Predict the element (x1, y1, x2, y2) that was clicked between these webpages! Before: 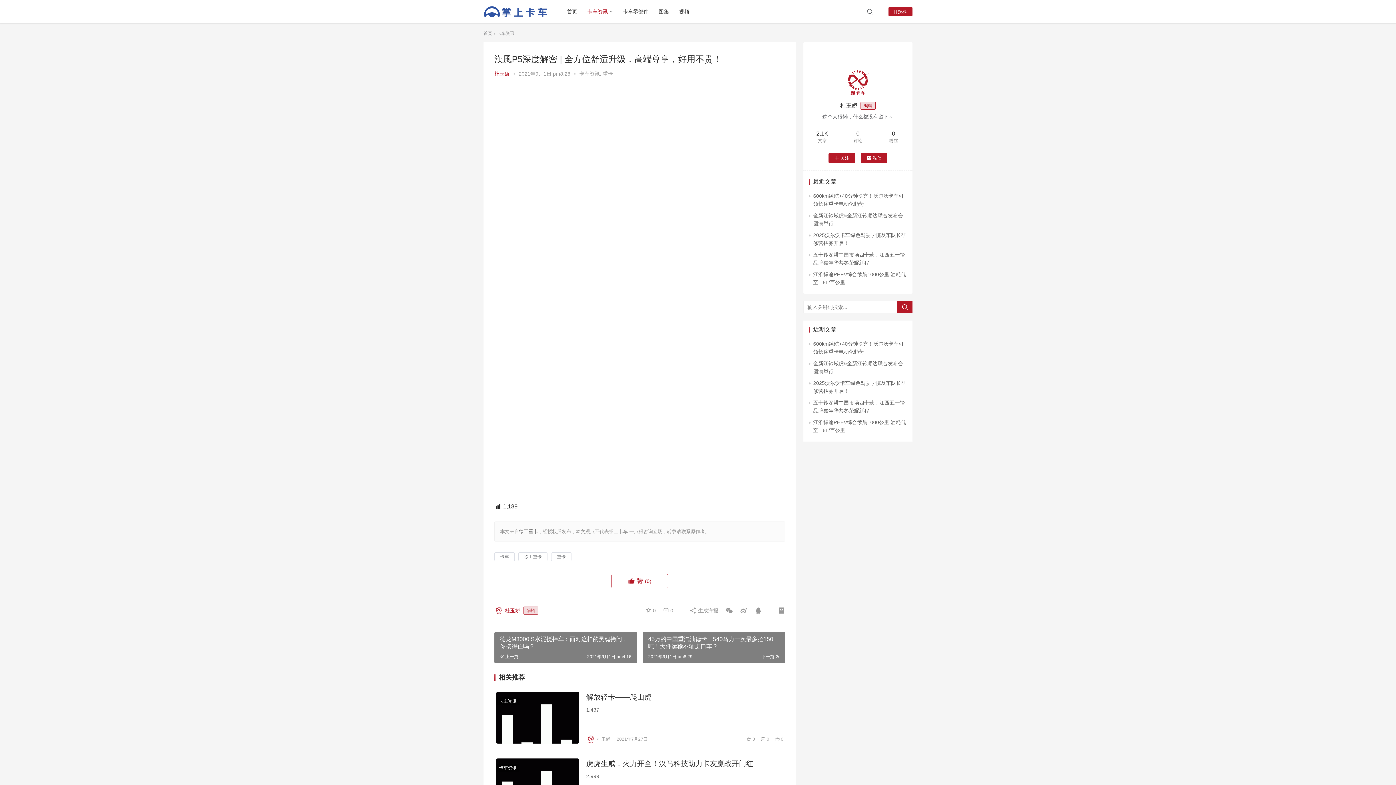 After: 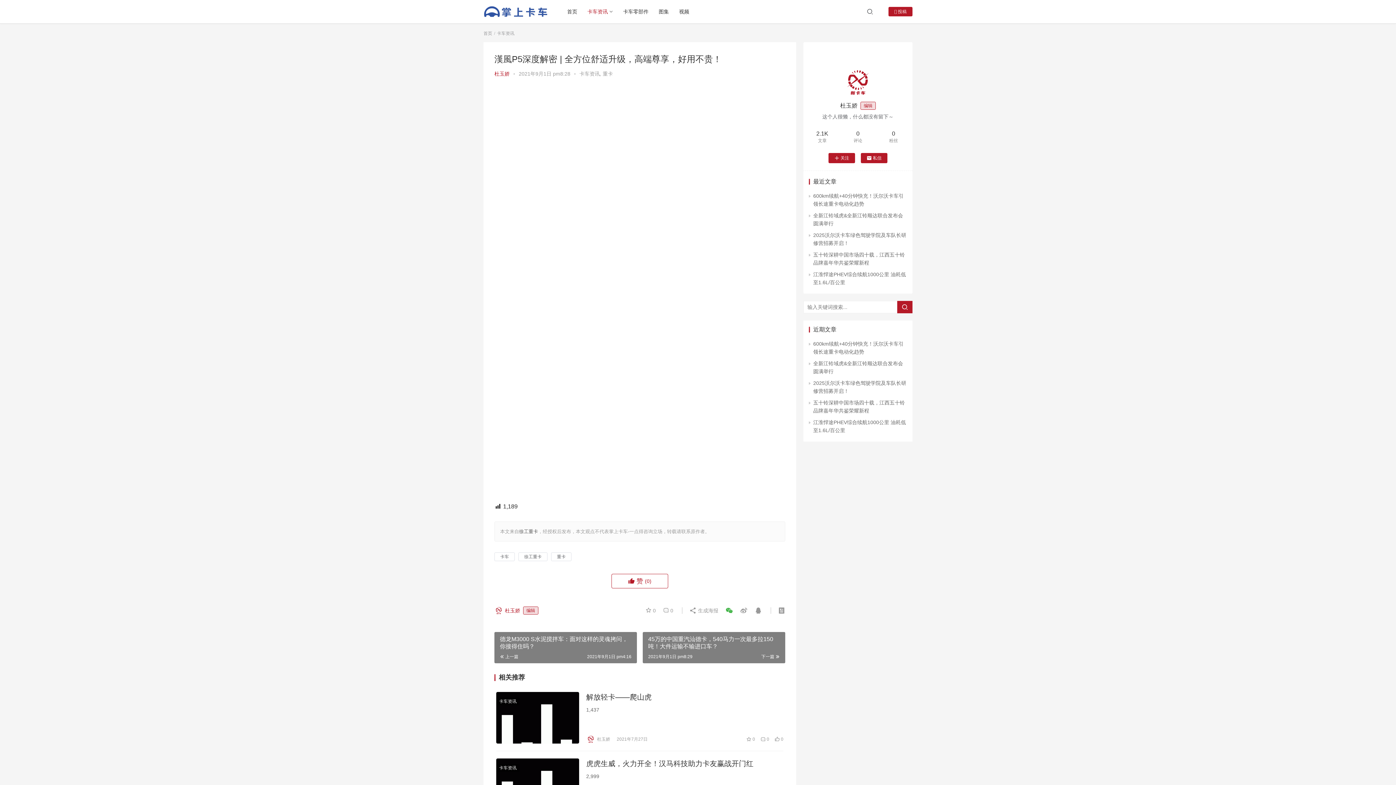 Action: bbox: (722, 606, 736, 615)